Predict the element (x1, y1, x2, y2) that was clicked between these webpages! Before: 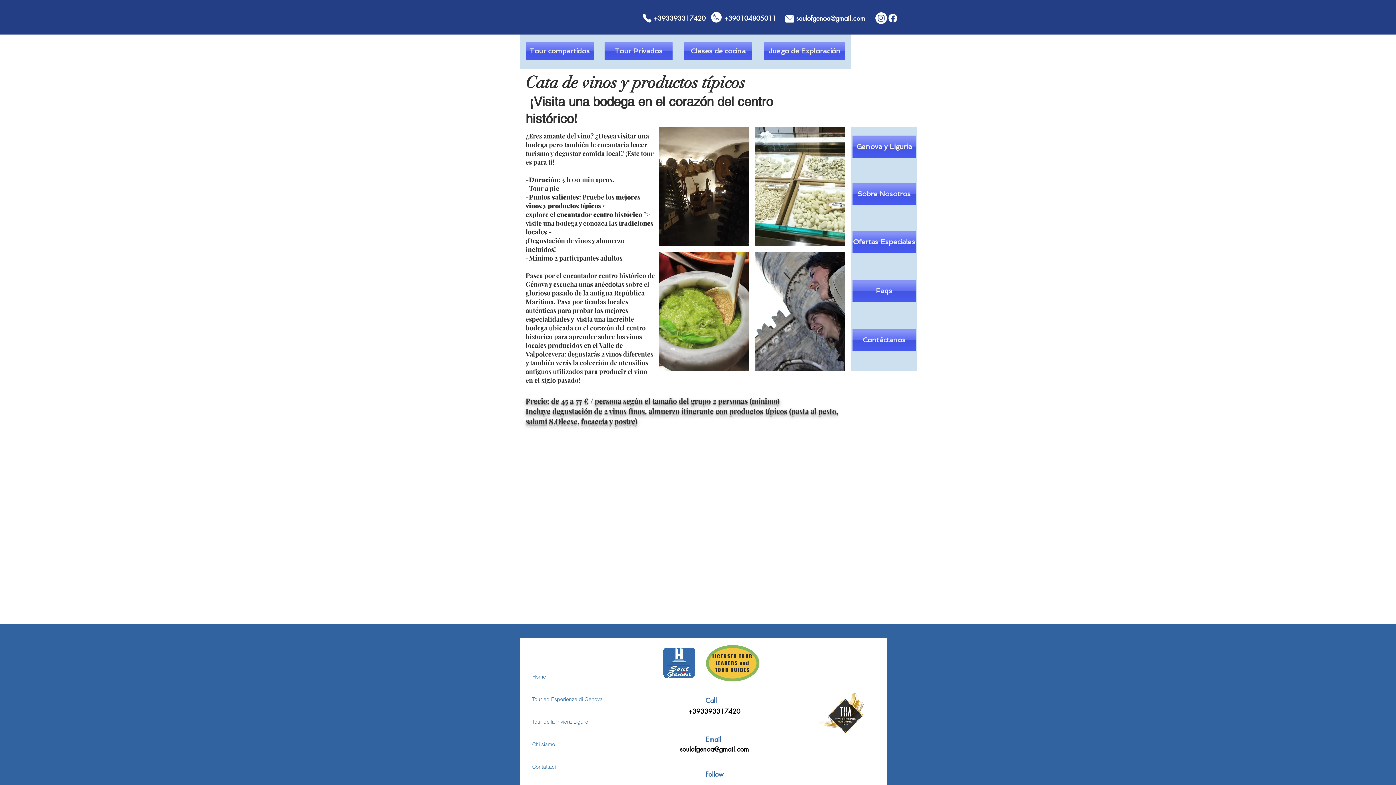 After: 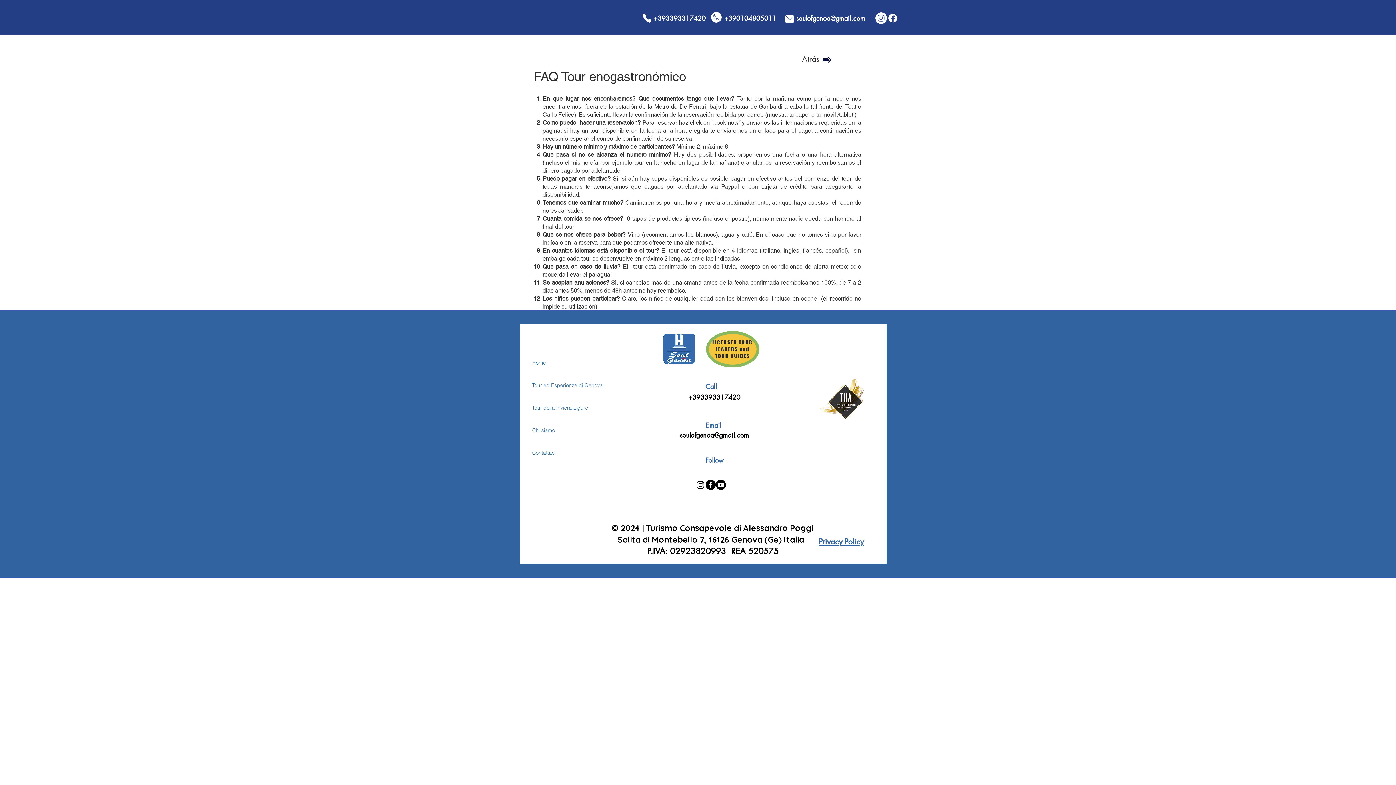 Action: label: Faqs bbox: (852, 280, 916, 302)